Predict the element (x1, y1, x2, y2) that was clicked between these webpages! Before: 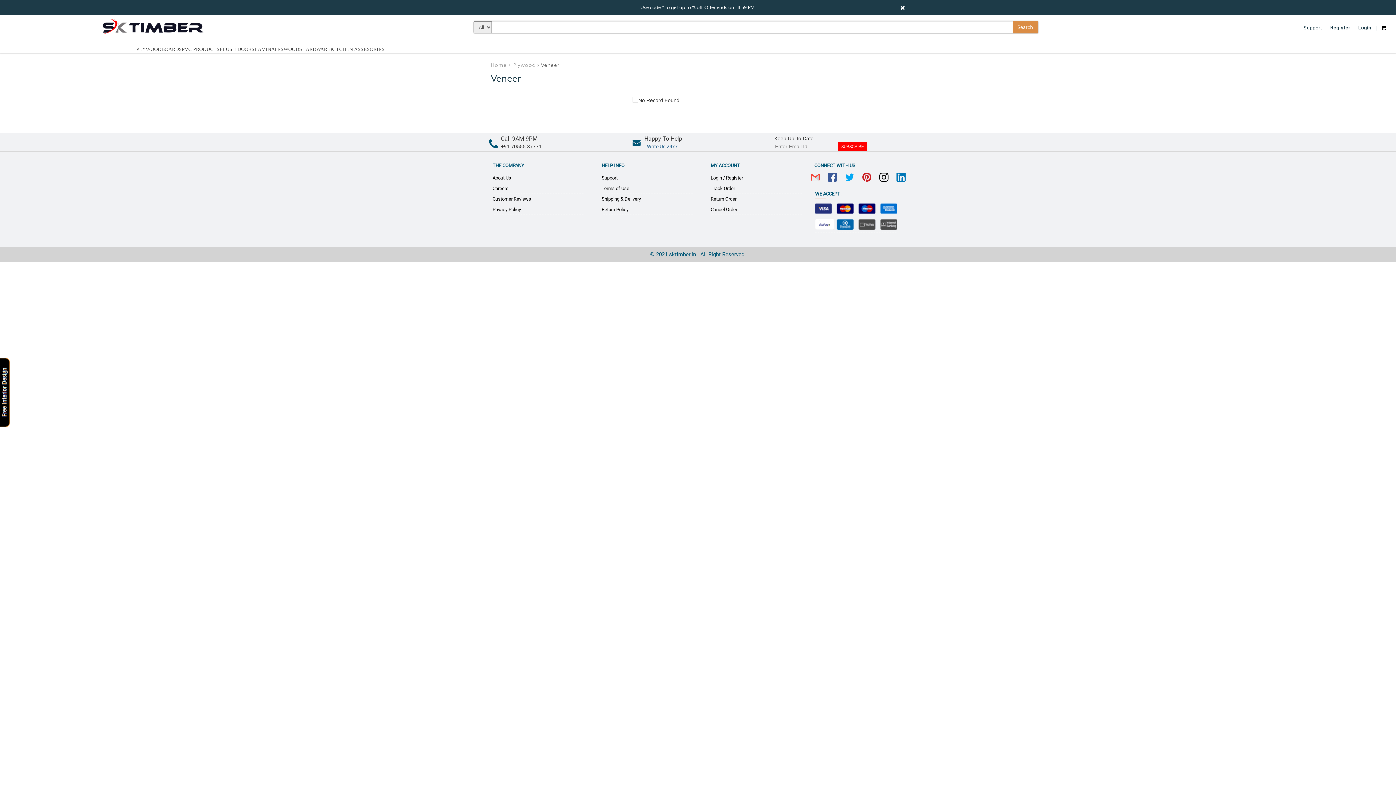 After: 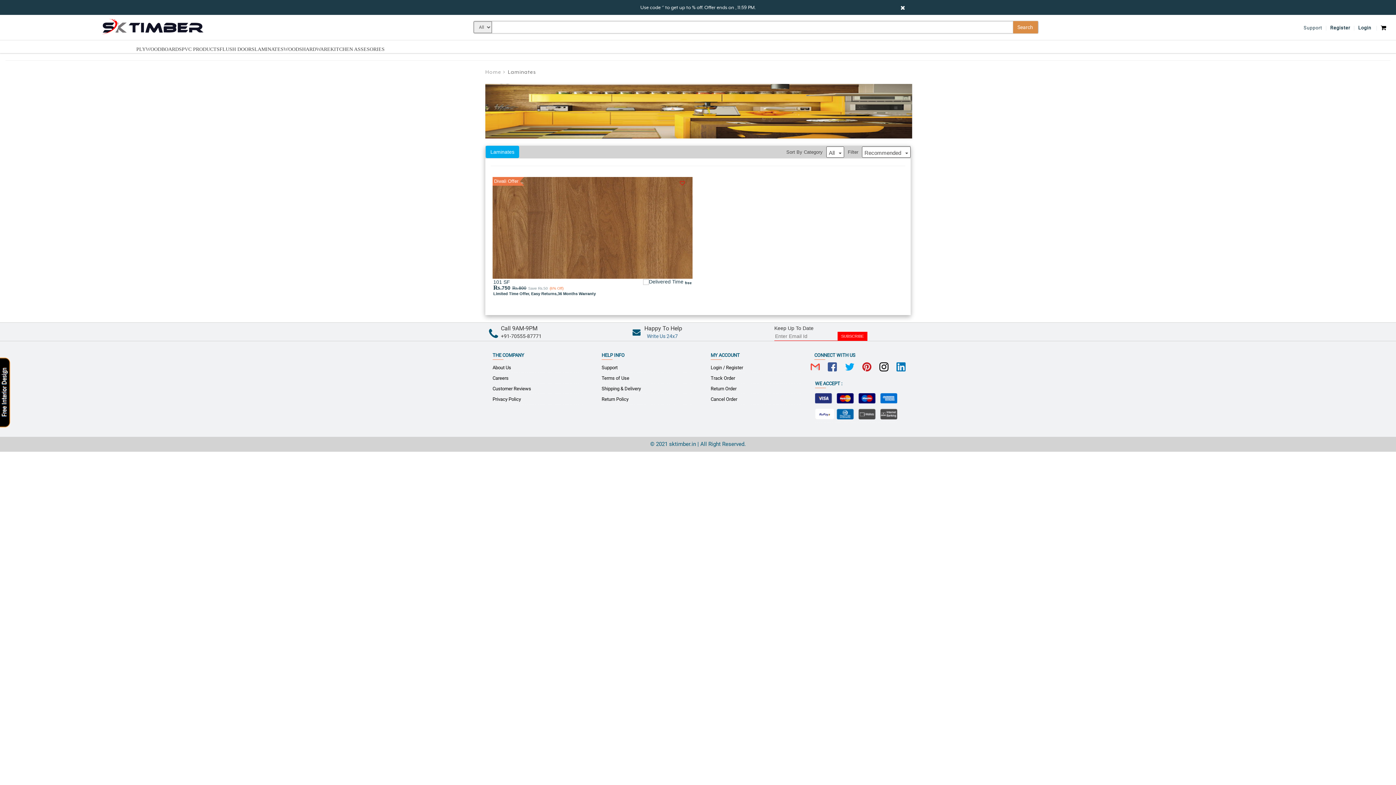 Action: label: LAMINATES bbox: (254, 45, 283, 53)